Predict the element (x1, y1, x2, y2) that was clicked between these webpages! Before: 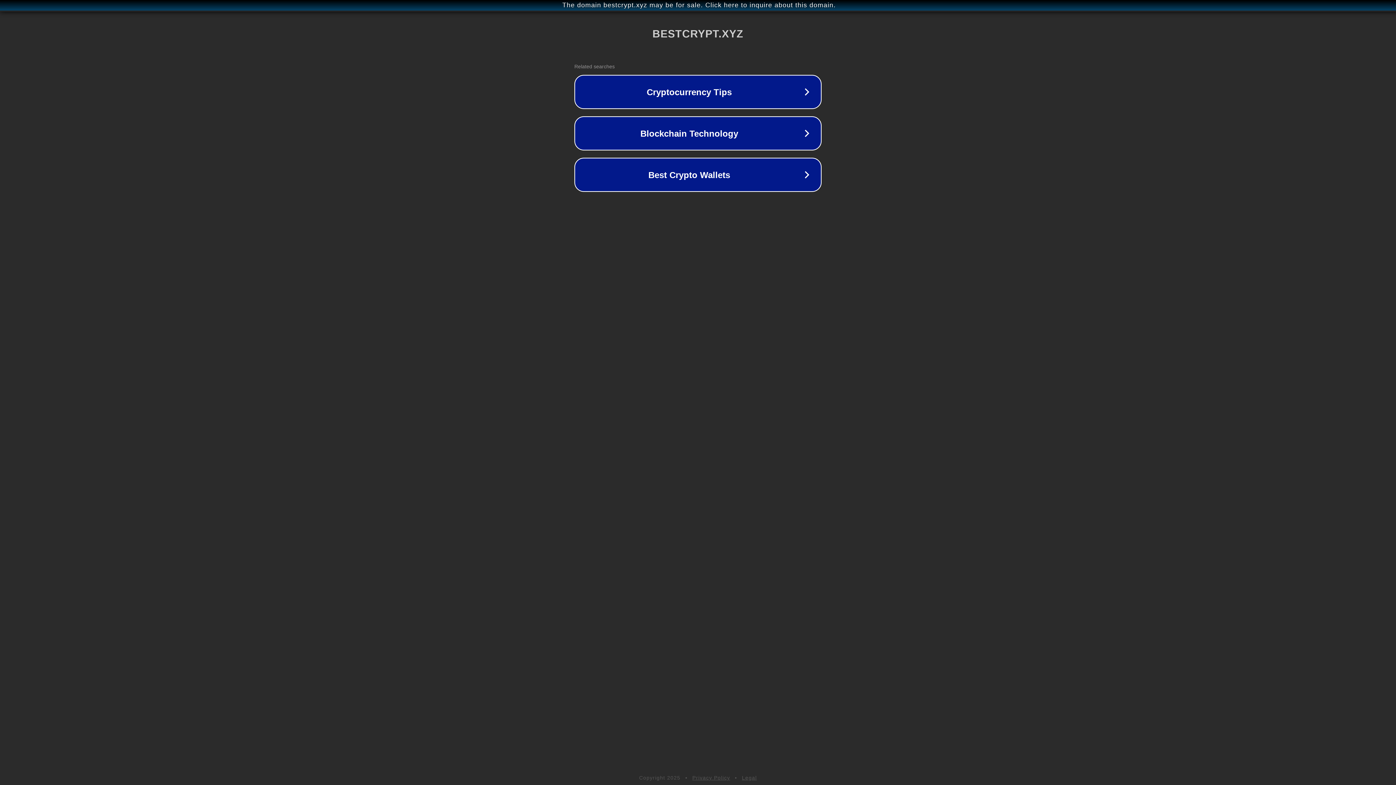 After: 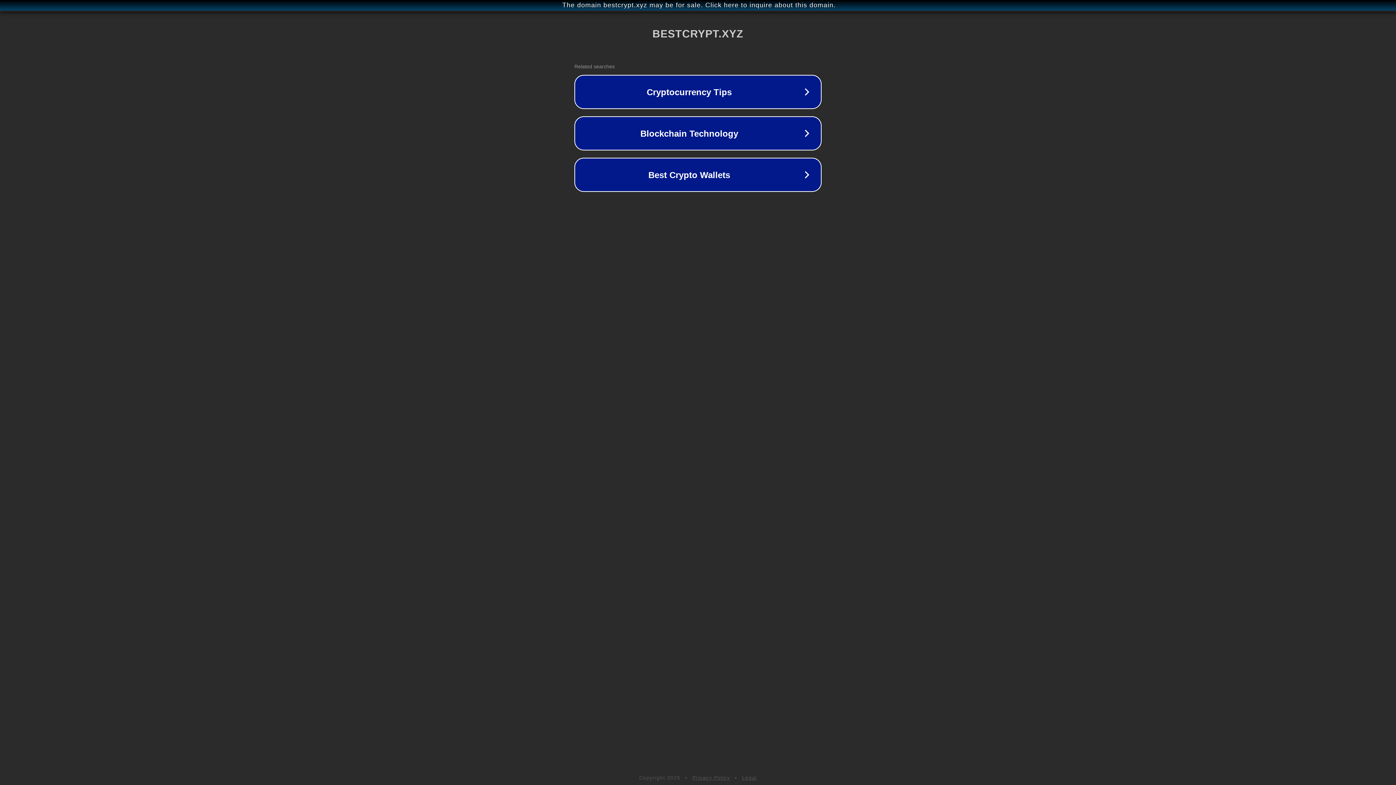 Action: label: Legal bbox: (742, 775, 757, 781)